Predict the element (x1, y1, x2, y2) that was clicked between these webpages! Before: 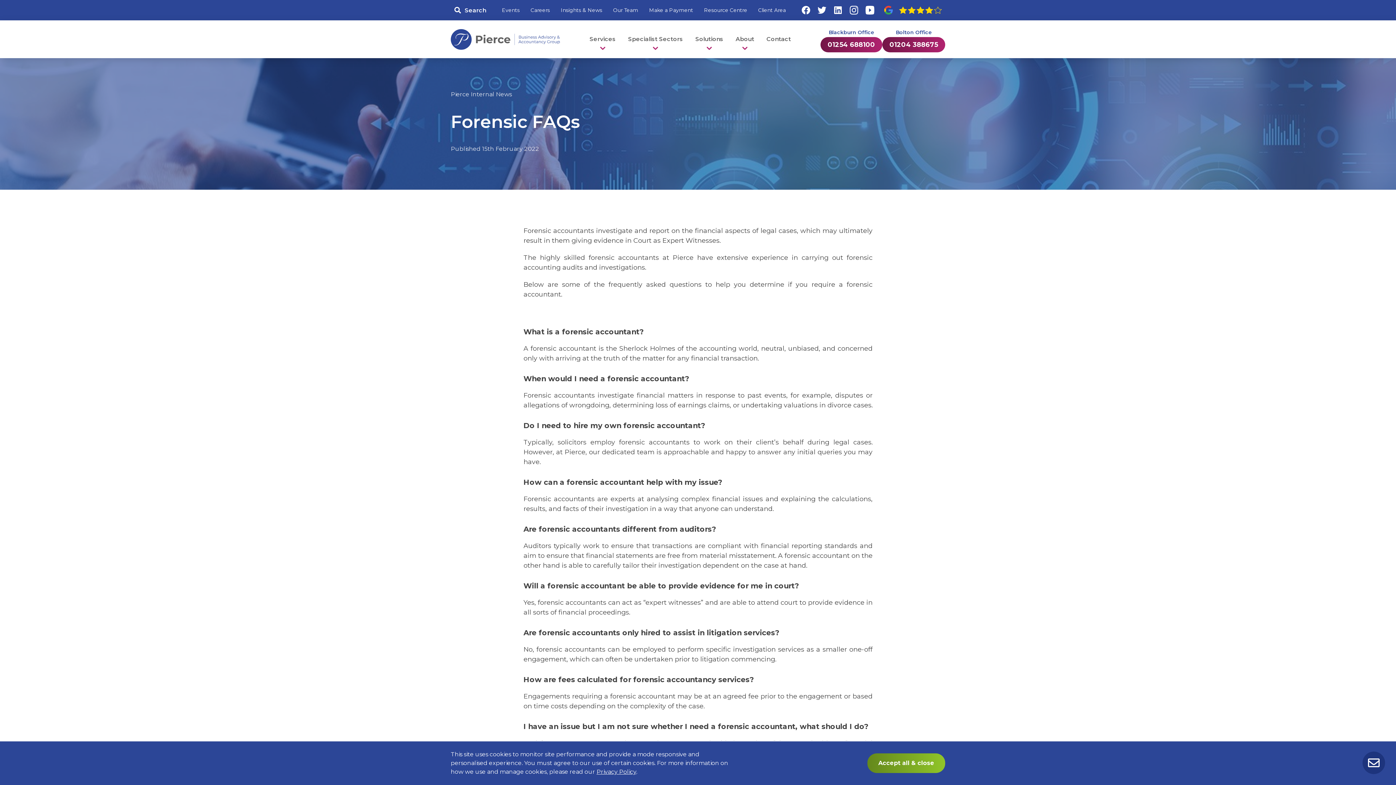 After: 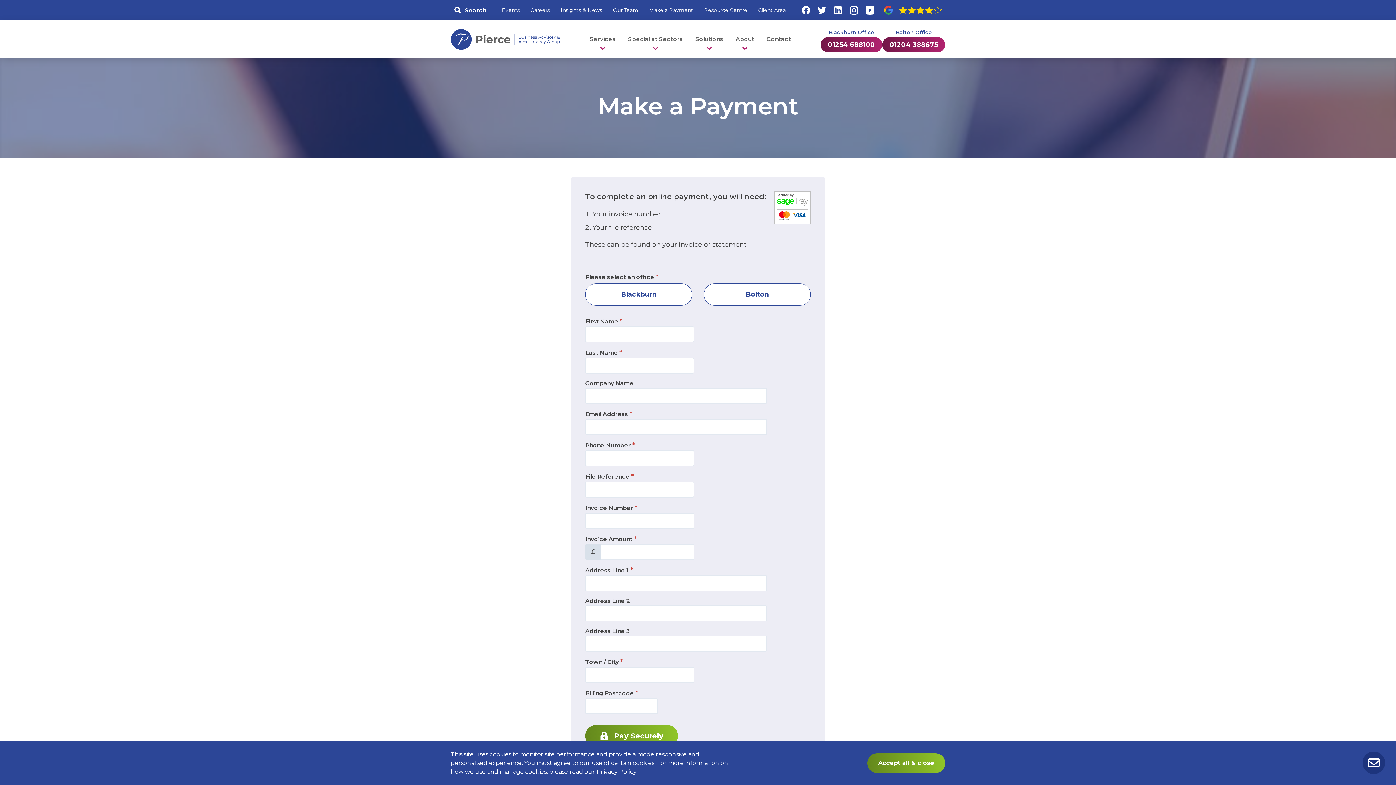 Action: bbox: (643, 3, 698, 17) label: Make a Payment